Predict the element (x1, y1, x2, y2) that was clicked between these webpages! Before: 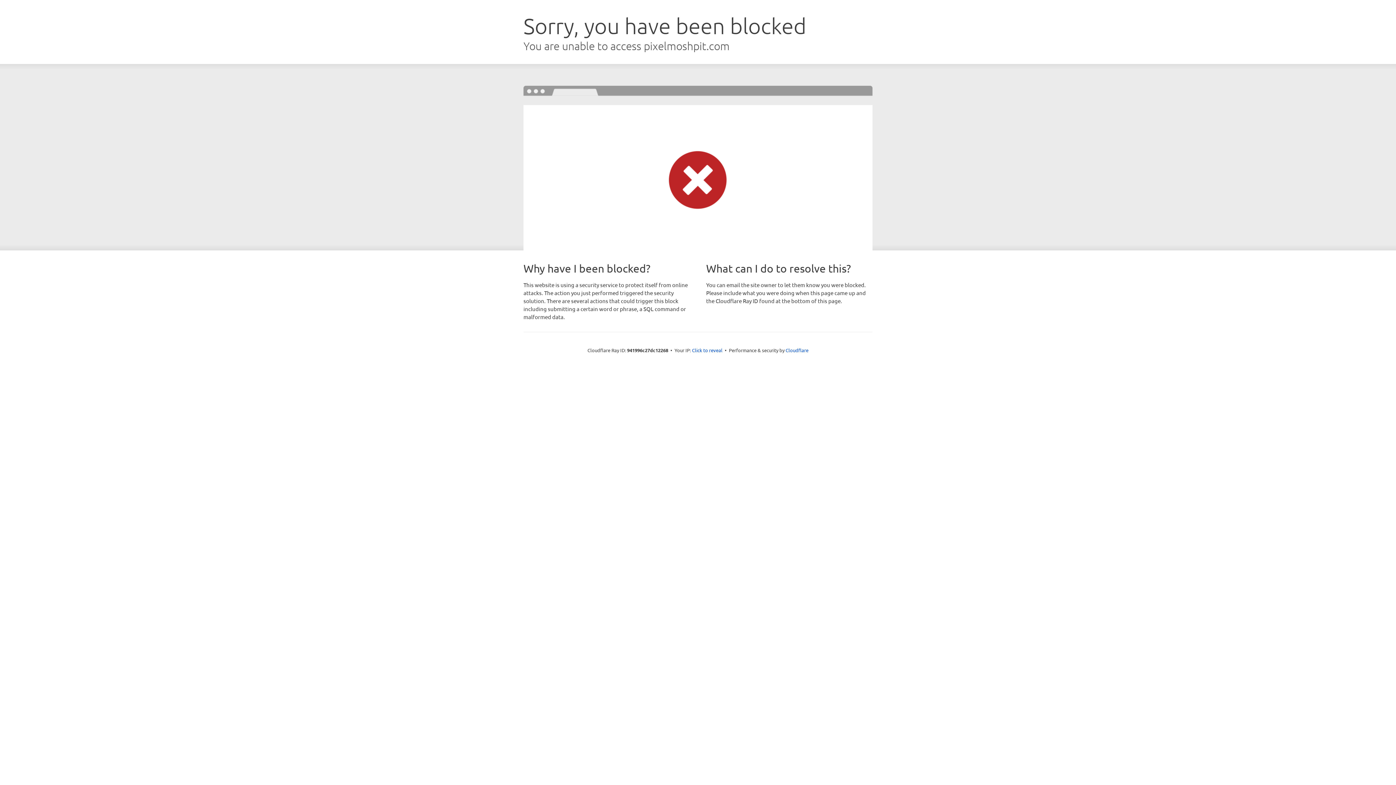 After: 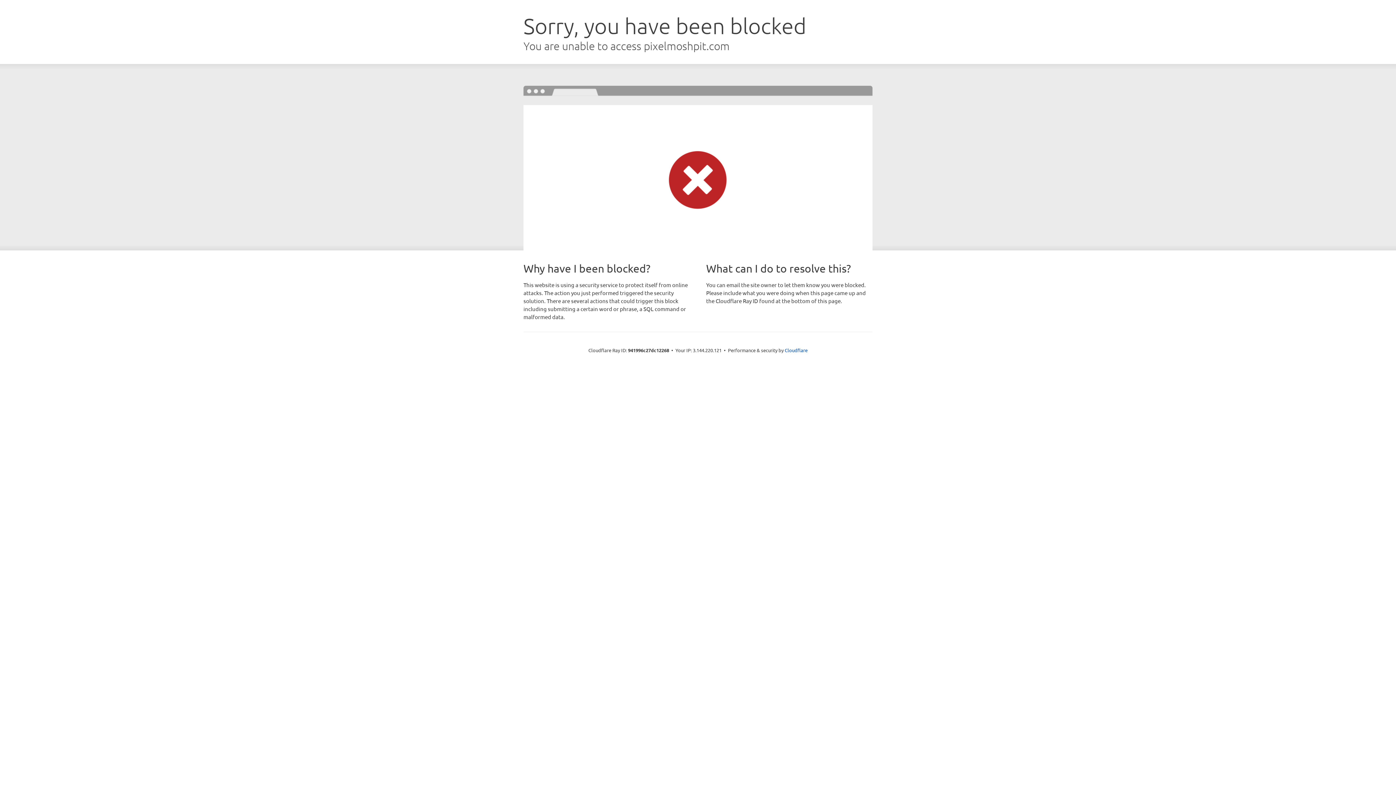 Action: label: Click to reveal bbox: (692, 346, 722, 353)